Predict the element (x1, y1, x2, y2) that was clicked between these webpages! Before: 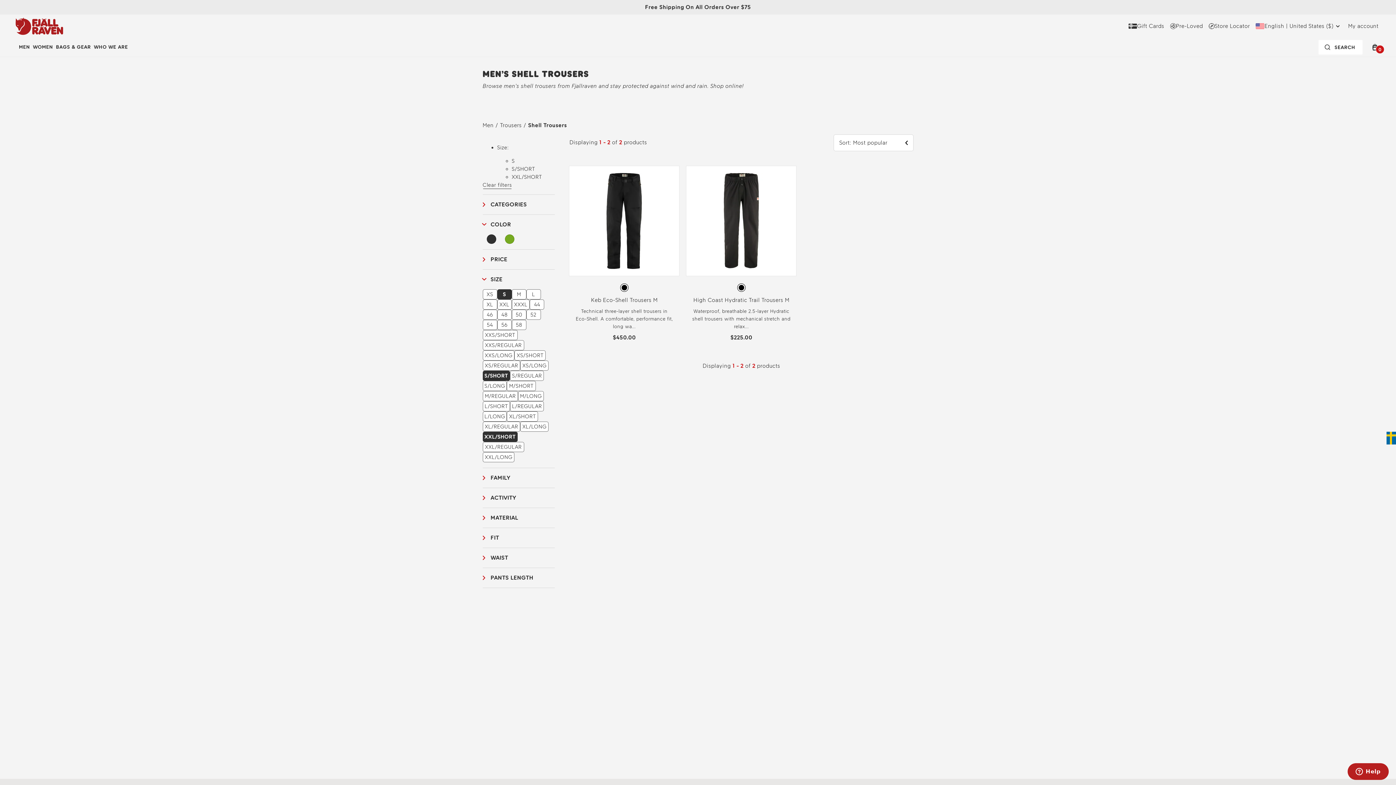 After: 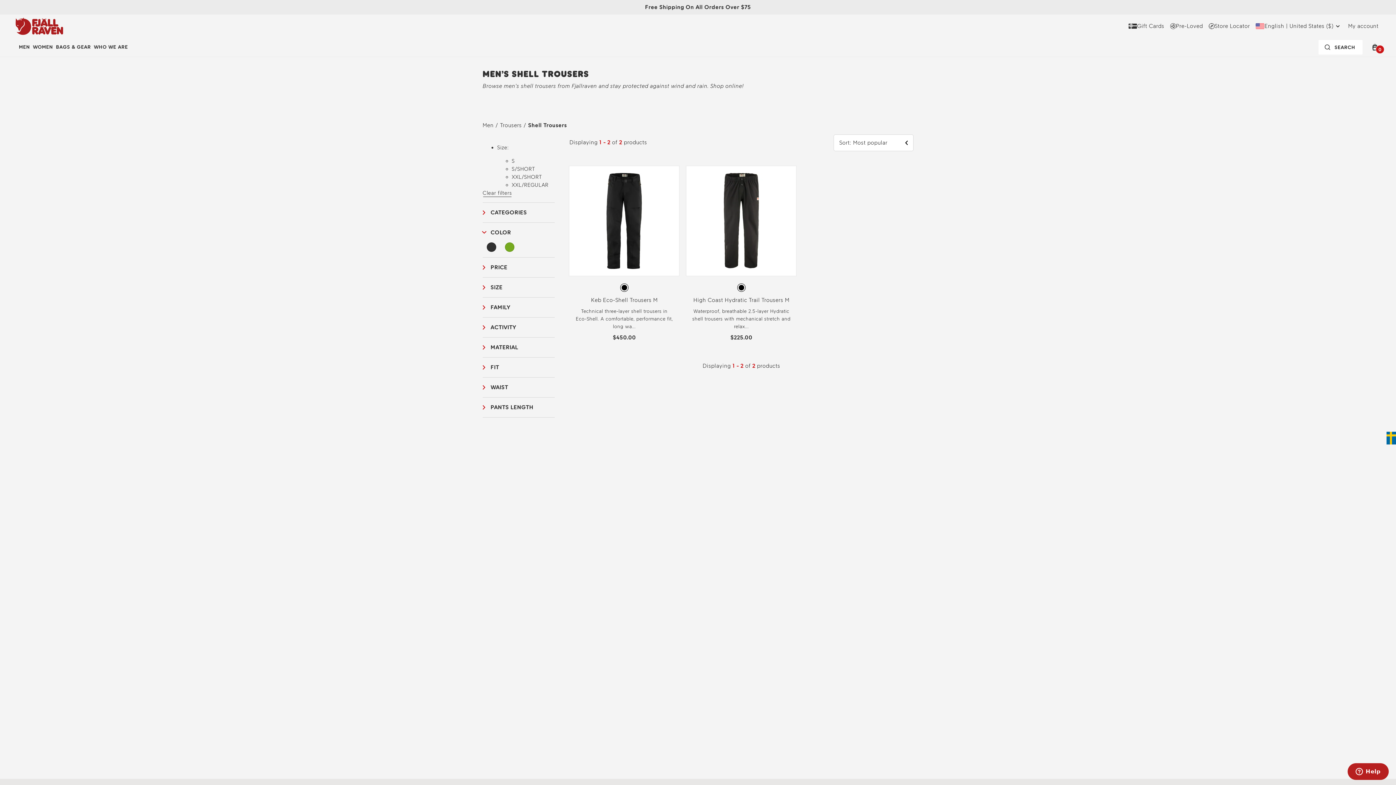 Action: bbox: (482, 442, 524, 452) label: XXL/REGULAR Filter 